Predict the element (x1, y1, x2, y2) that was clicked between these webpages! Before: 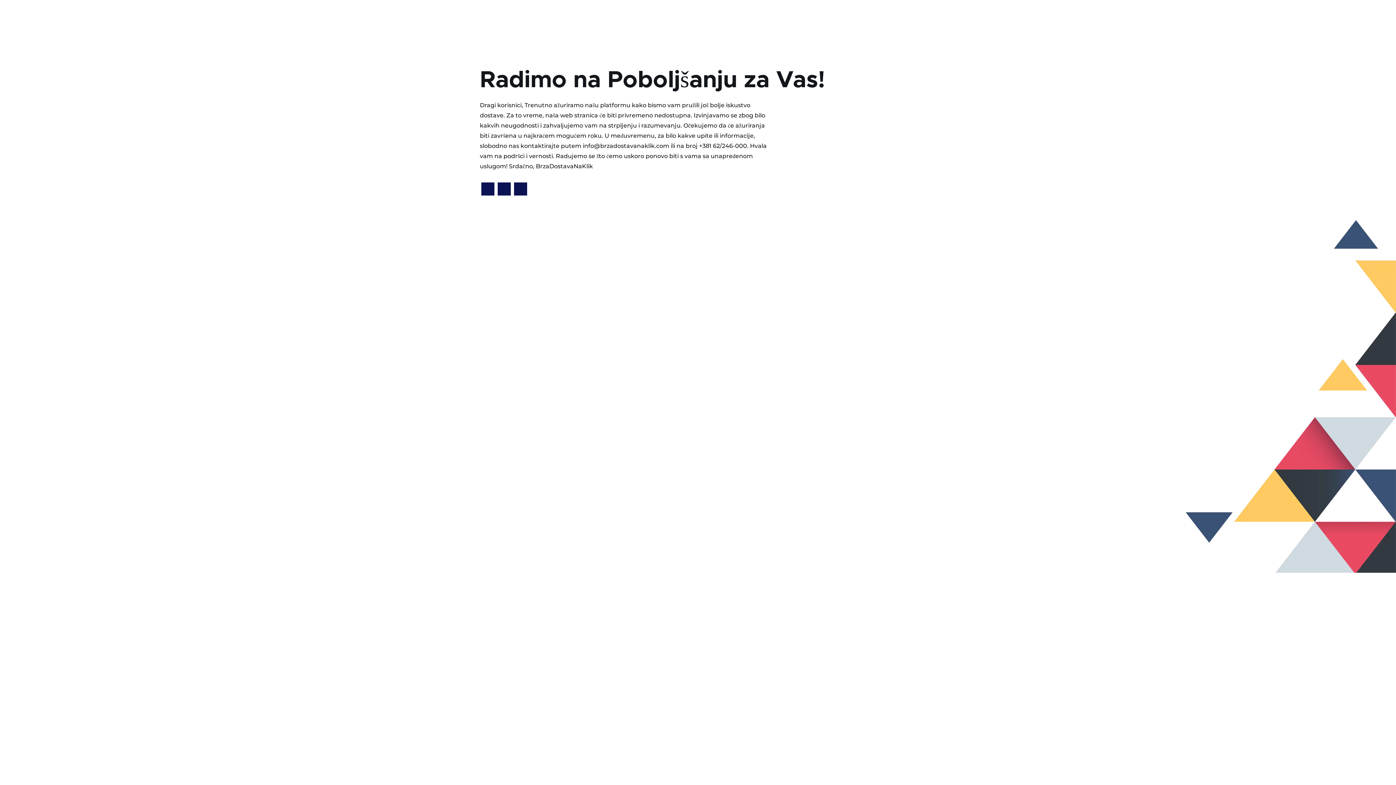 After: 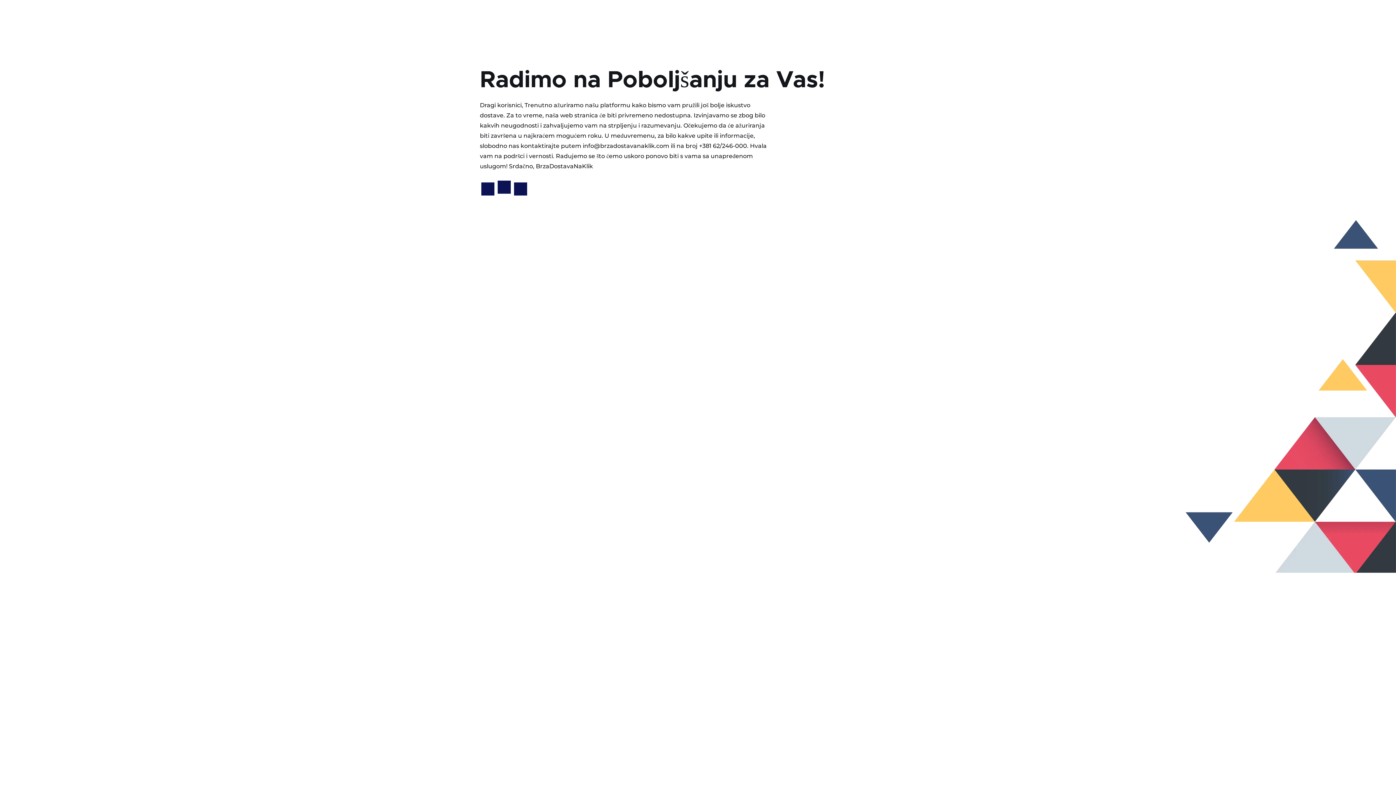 Action: bbox: (497, 182, 510, 195)